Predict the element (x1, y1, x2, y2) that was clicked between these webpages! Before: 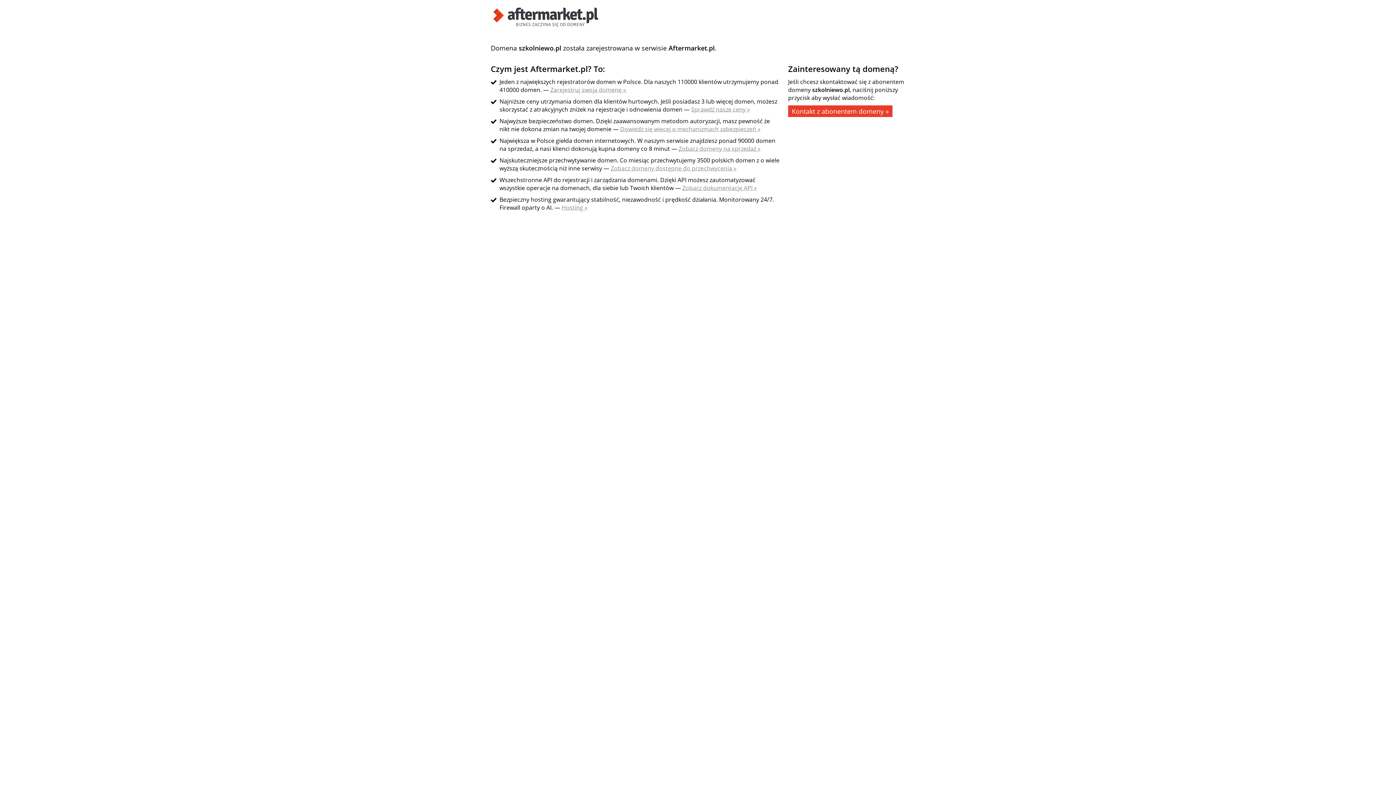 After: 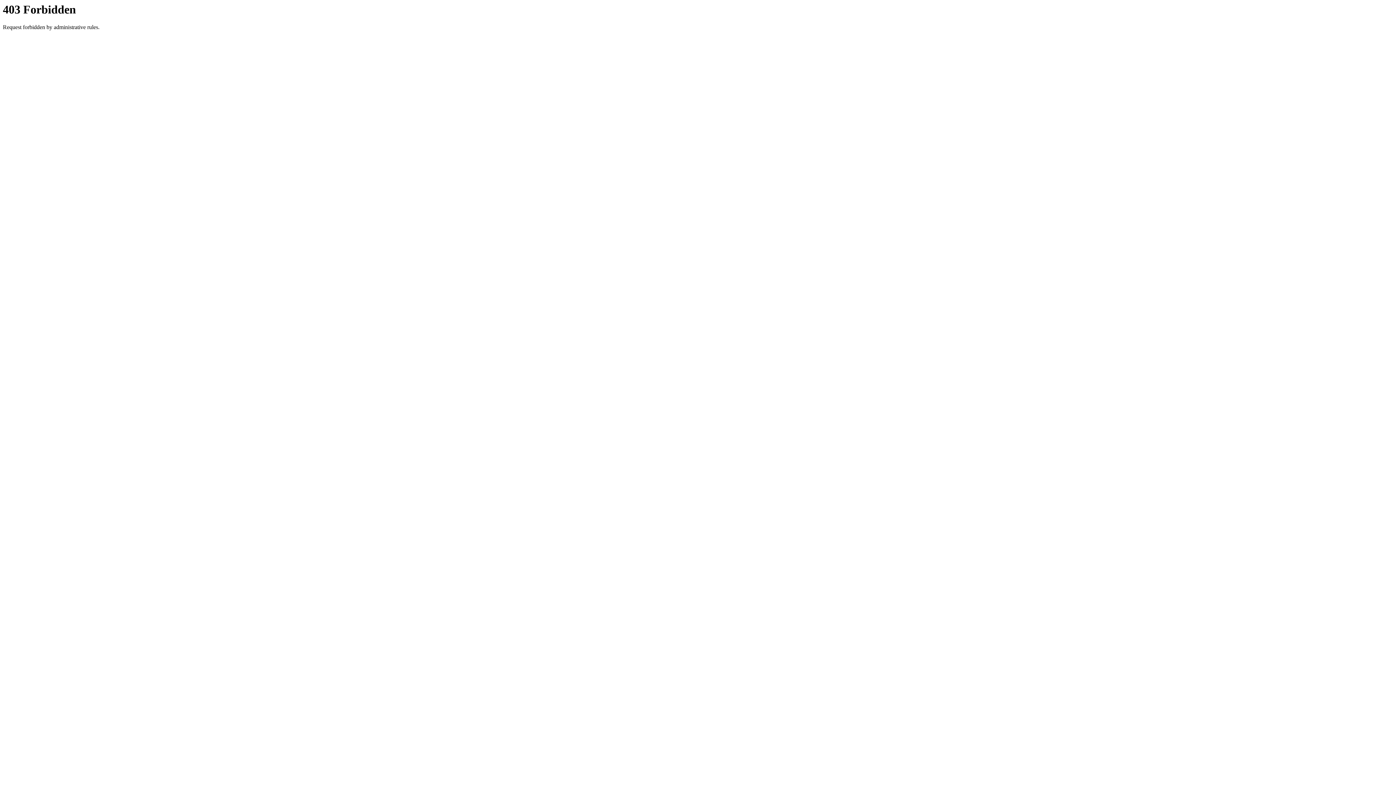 Action: bbox: (678, 144, 760, 152) label: Zobacz domeny na sprzedaż »